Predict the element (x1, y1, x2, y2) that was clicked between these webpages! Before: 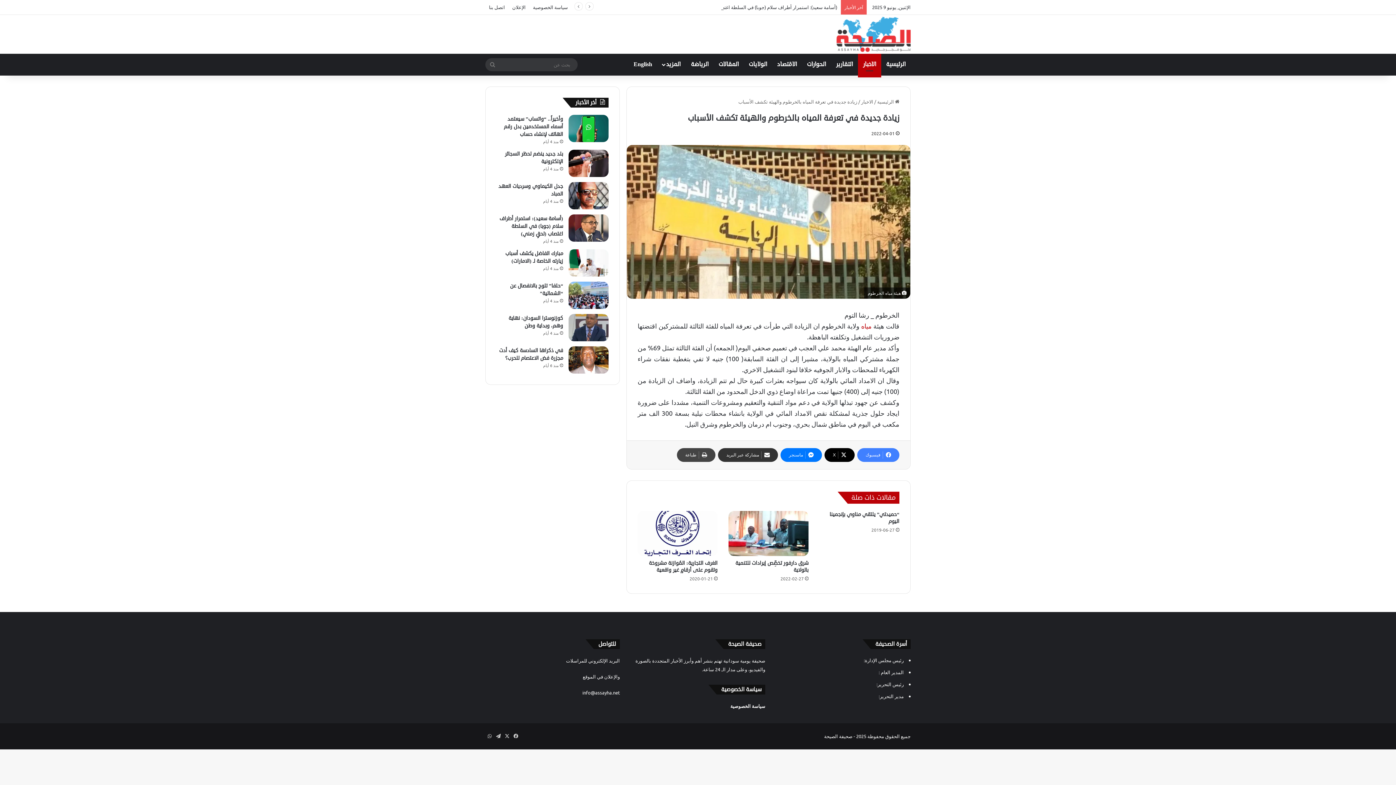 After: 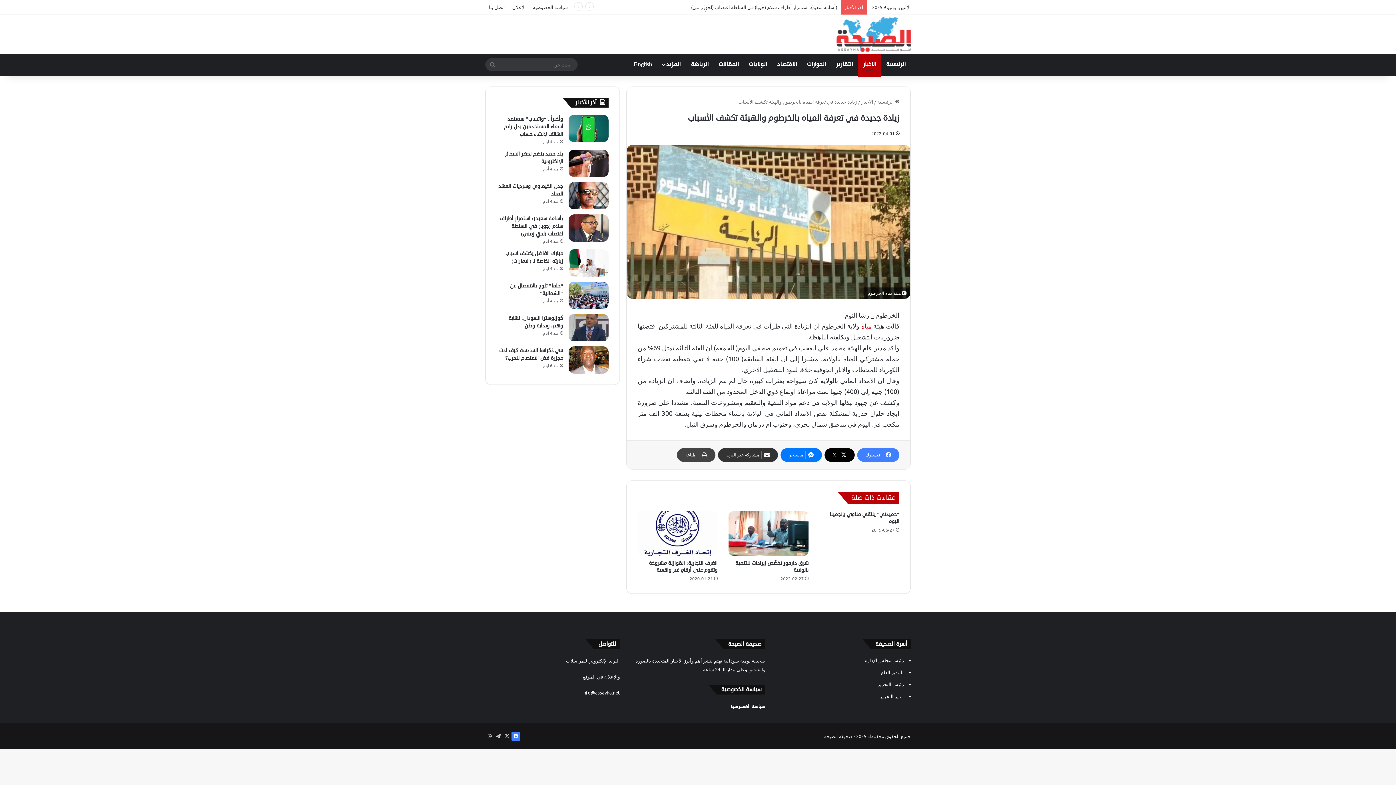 Action: label: فيسبوك bbox: (511, 732, 520, 741)